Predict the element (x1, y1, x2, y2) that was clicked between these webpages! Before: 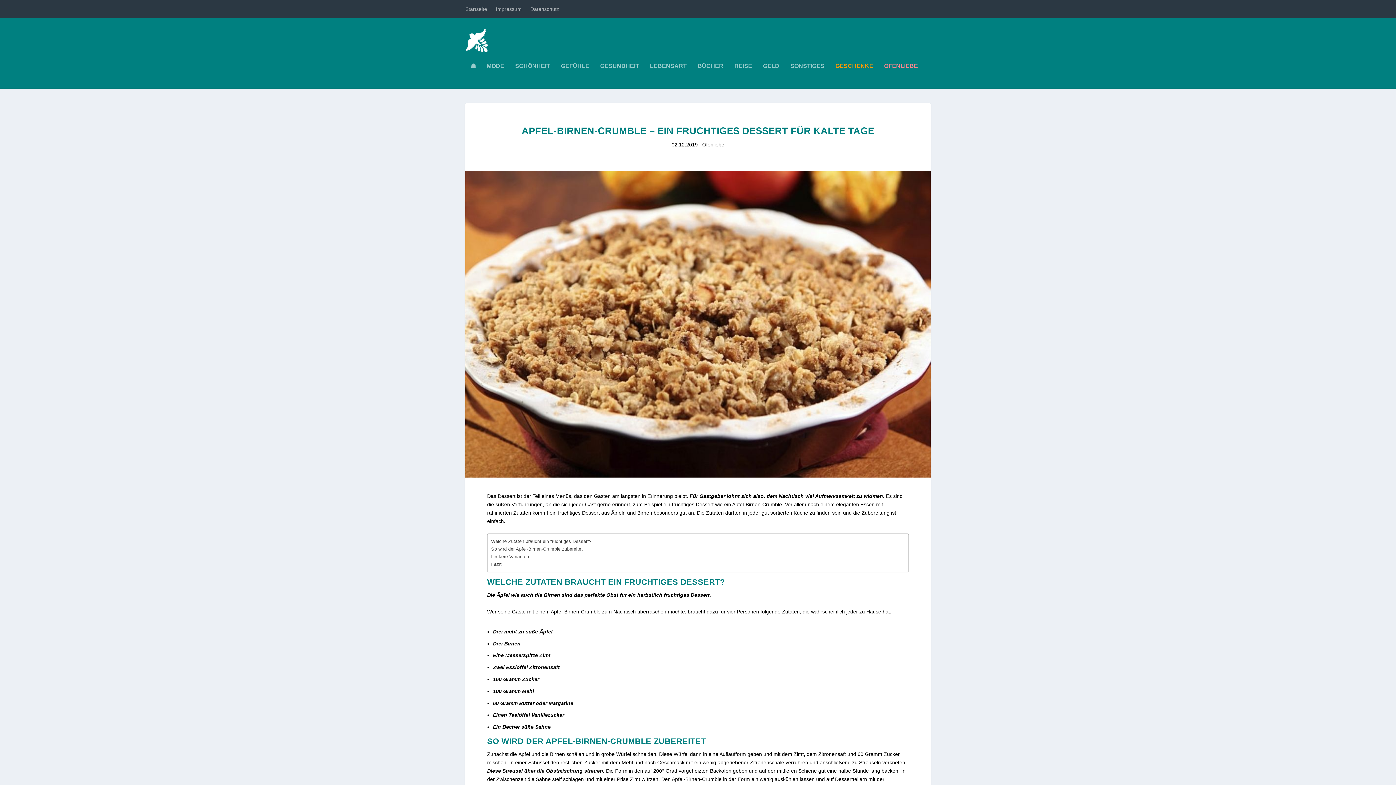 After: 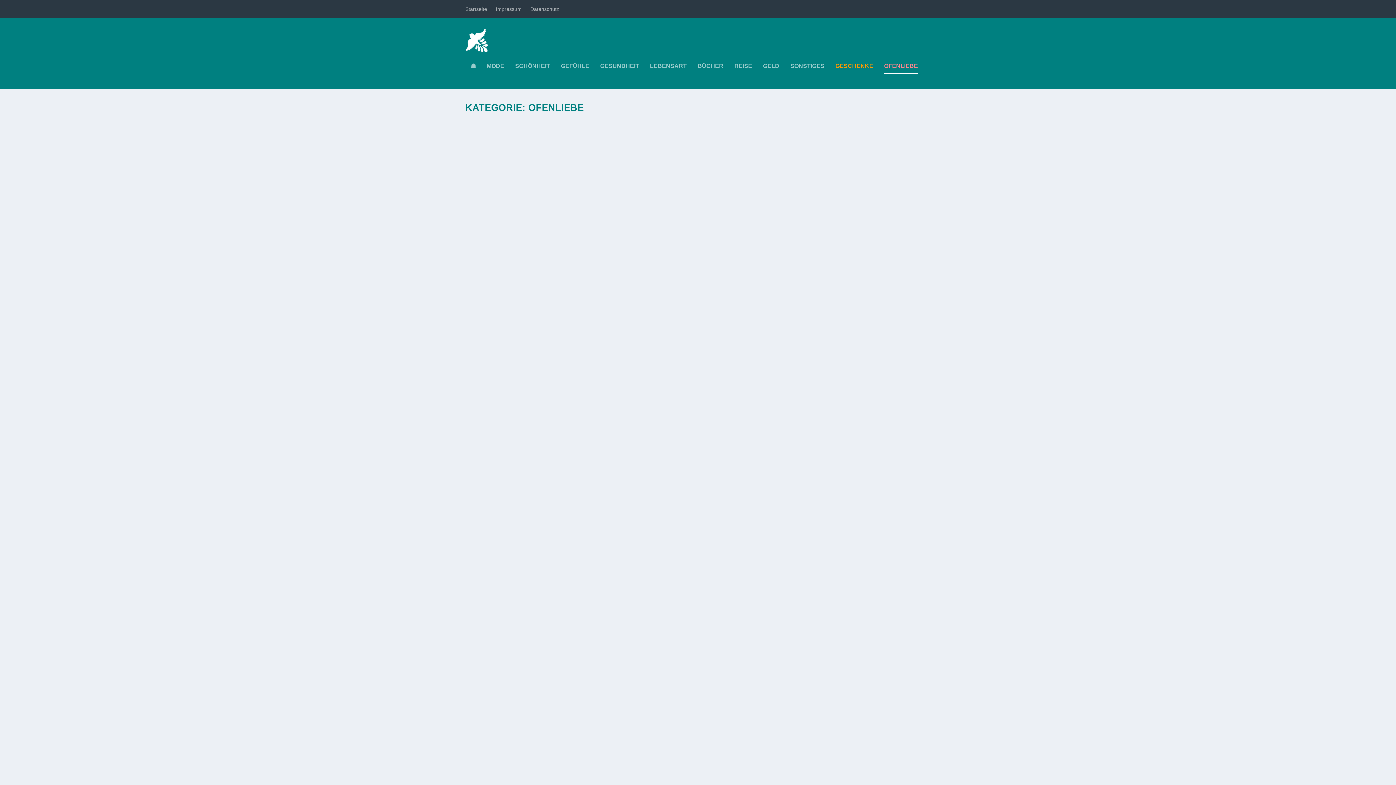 Action: label: OFENLIEBE bbox: (884, 63, 918, 88)